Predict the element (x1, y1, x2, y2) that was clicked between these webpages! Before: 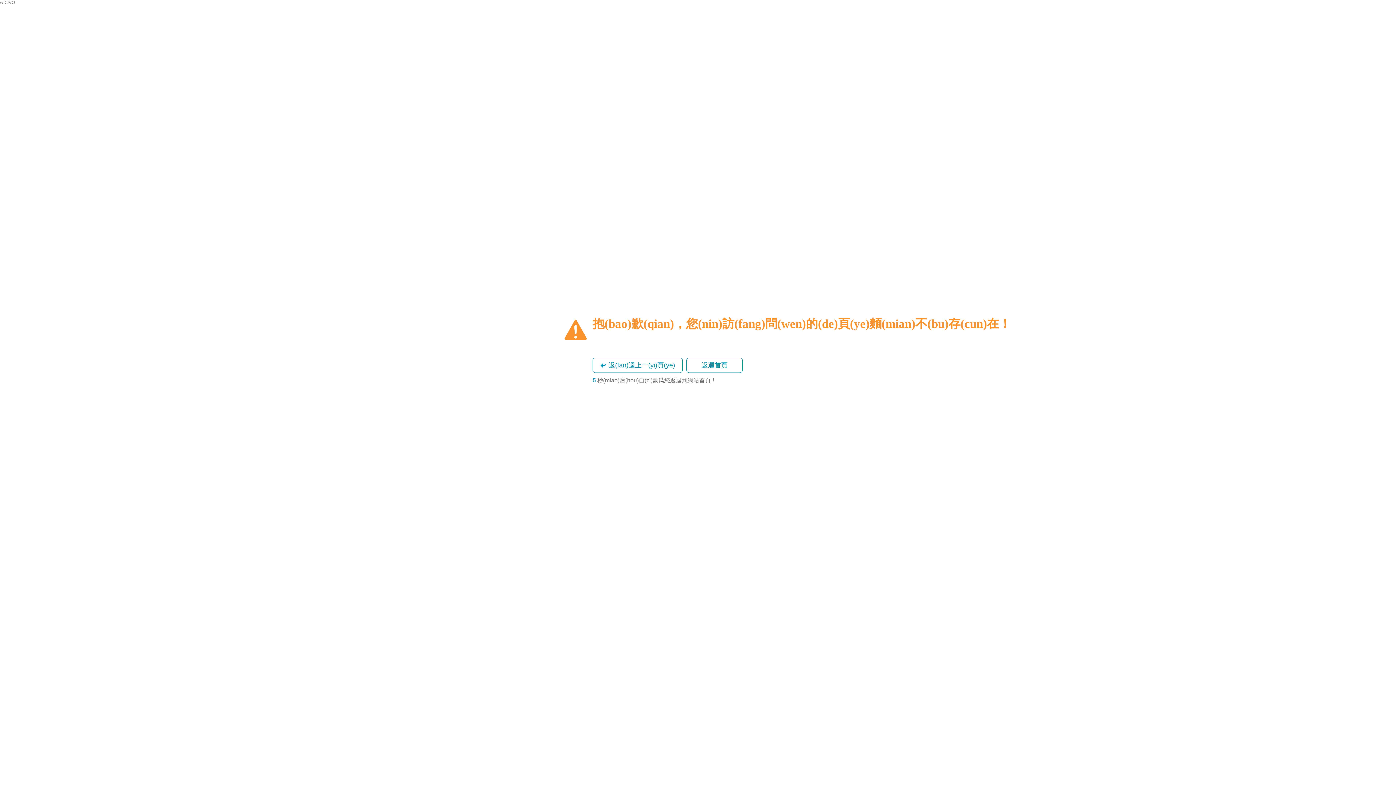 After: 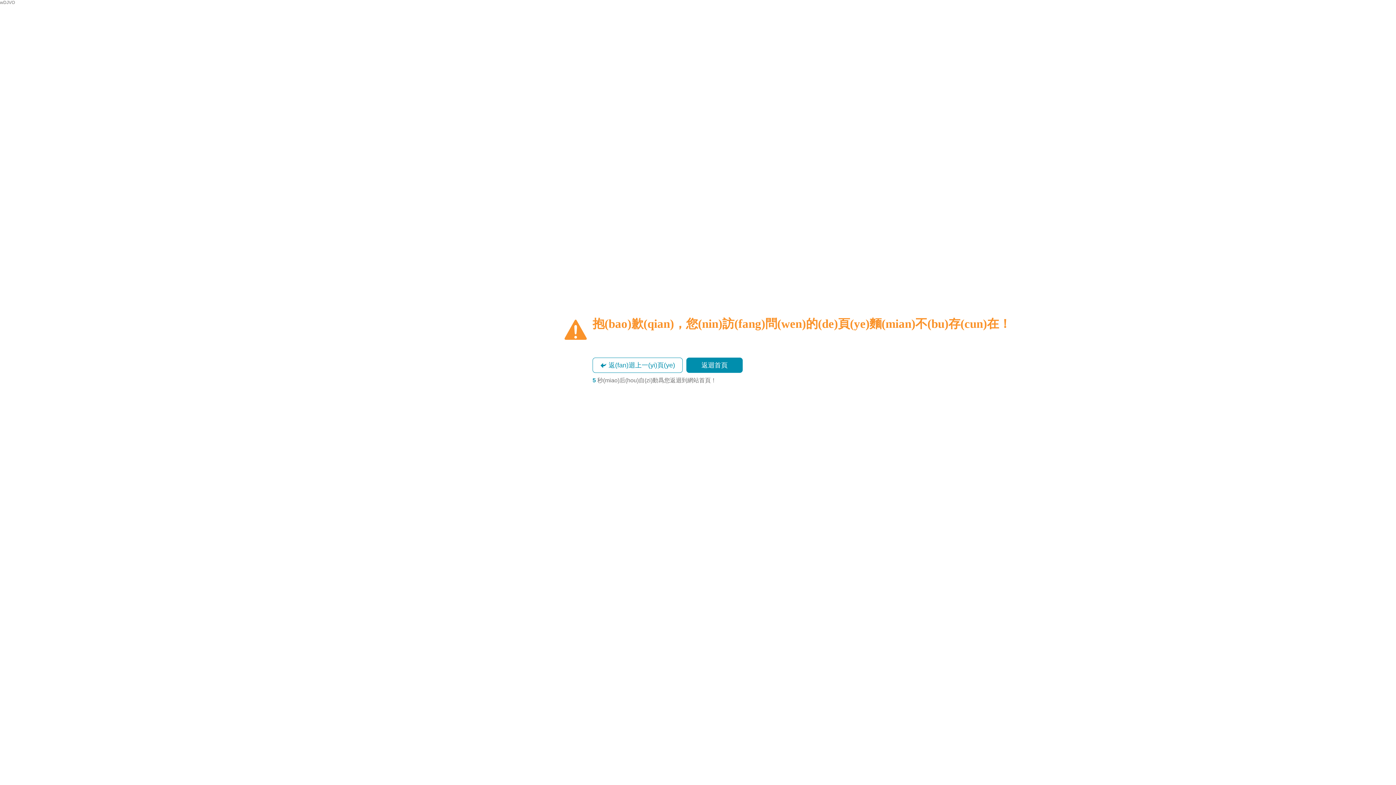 Action: label: 返迴首頁 bbox: (686, 357, 742, 373)